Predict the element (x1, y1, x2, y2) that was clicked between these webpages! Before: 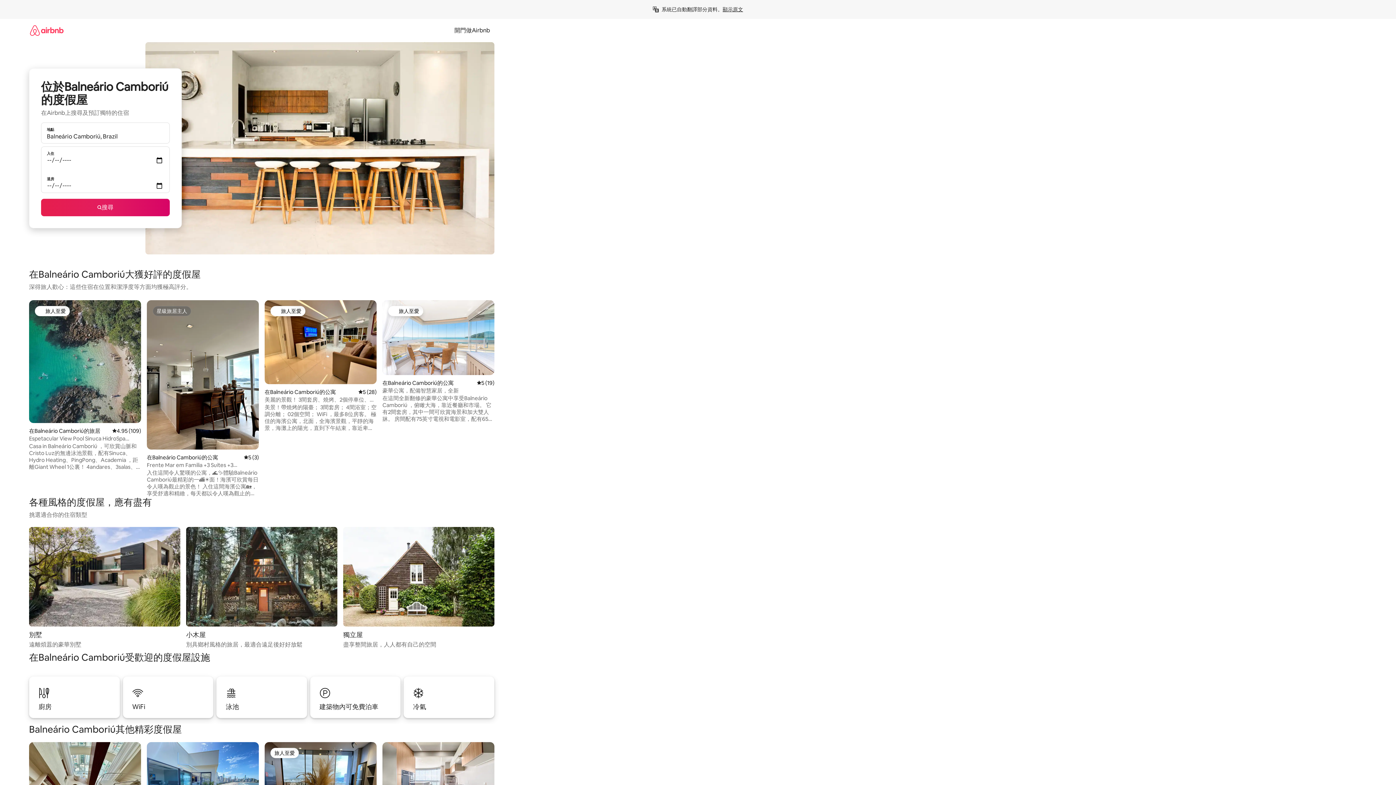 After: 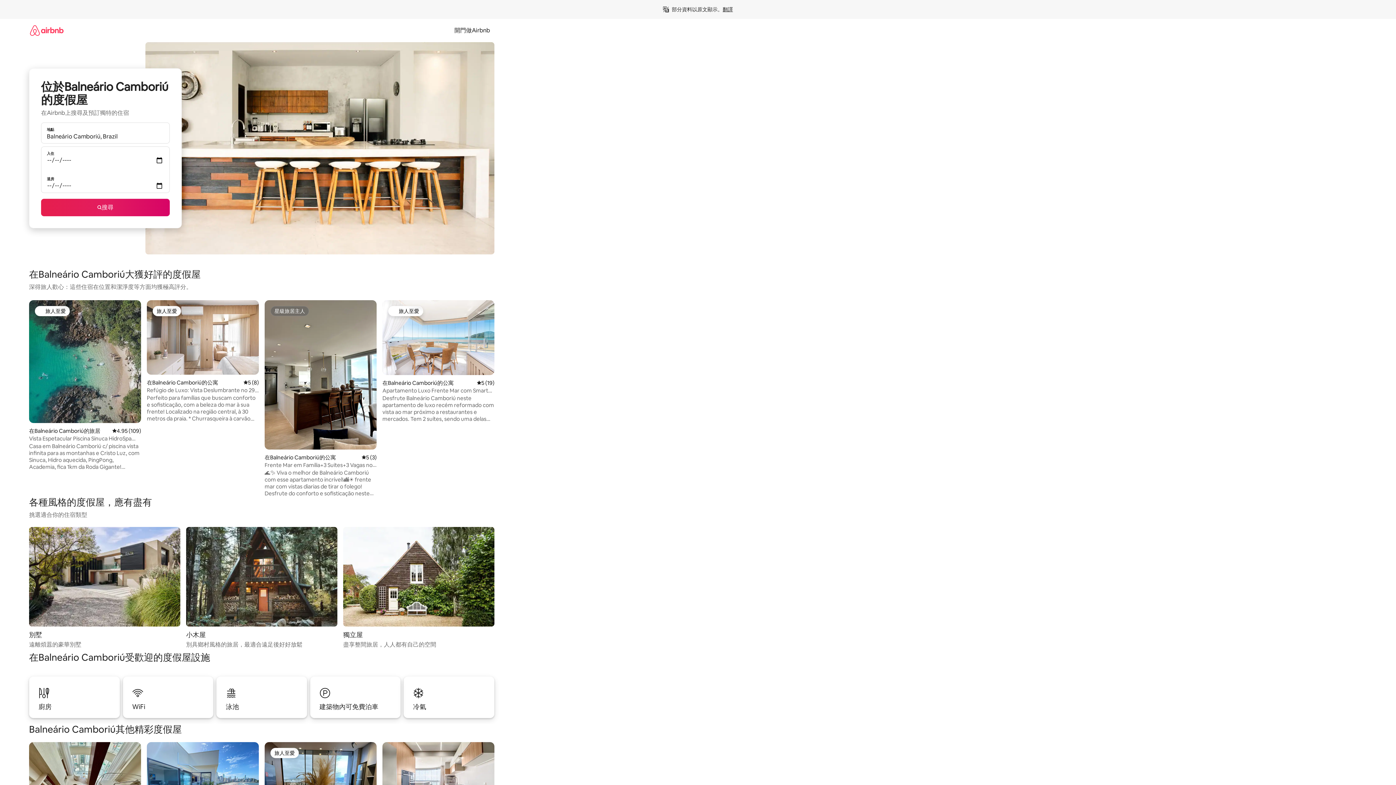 Action: label: 顯示原文 bbox: (722, 6, 743, 12)